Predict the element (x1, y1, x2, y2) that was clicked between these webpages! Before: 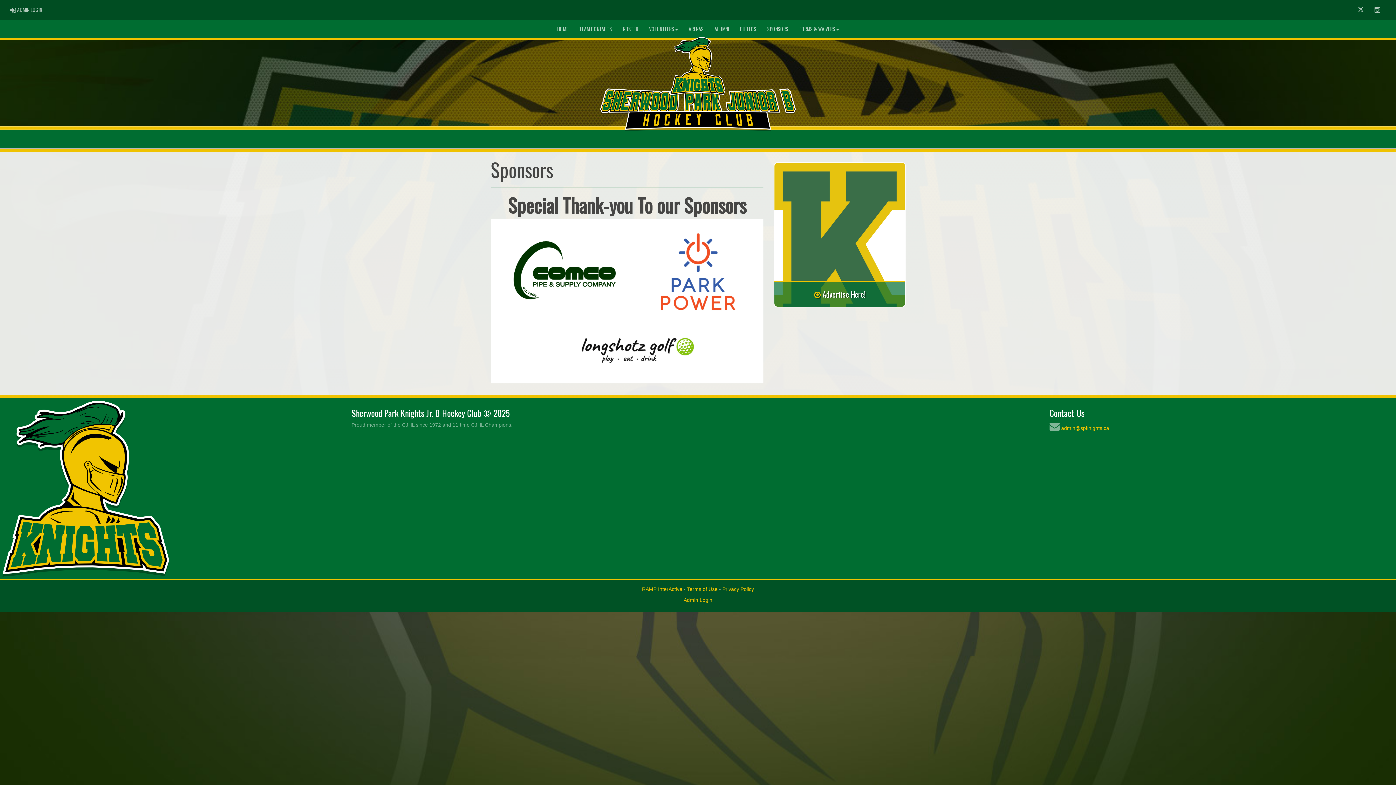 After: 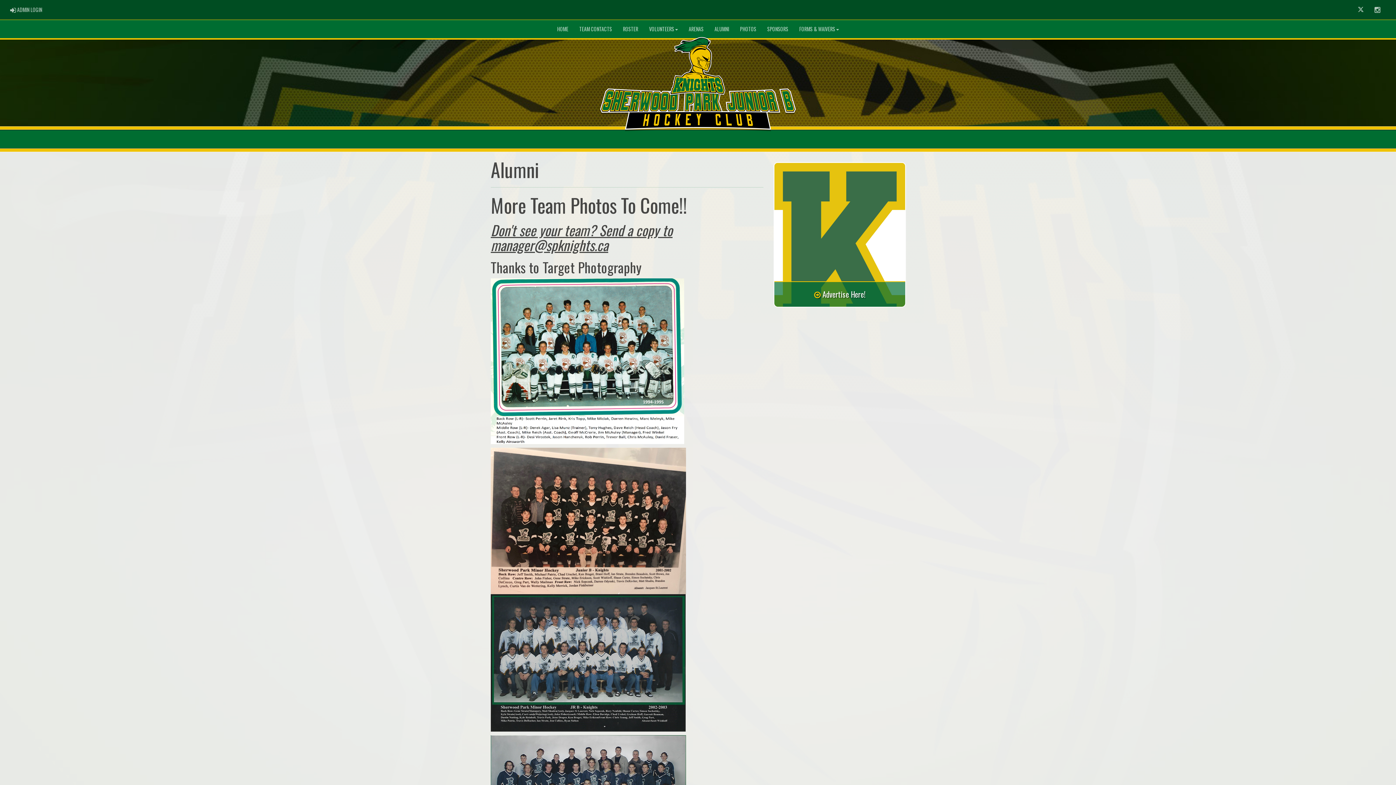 Action: label: ALUMNI bbox: (709, 20, 734, 38)